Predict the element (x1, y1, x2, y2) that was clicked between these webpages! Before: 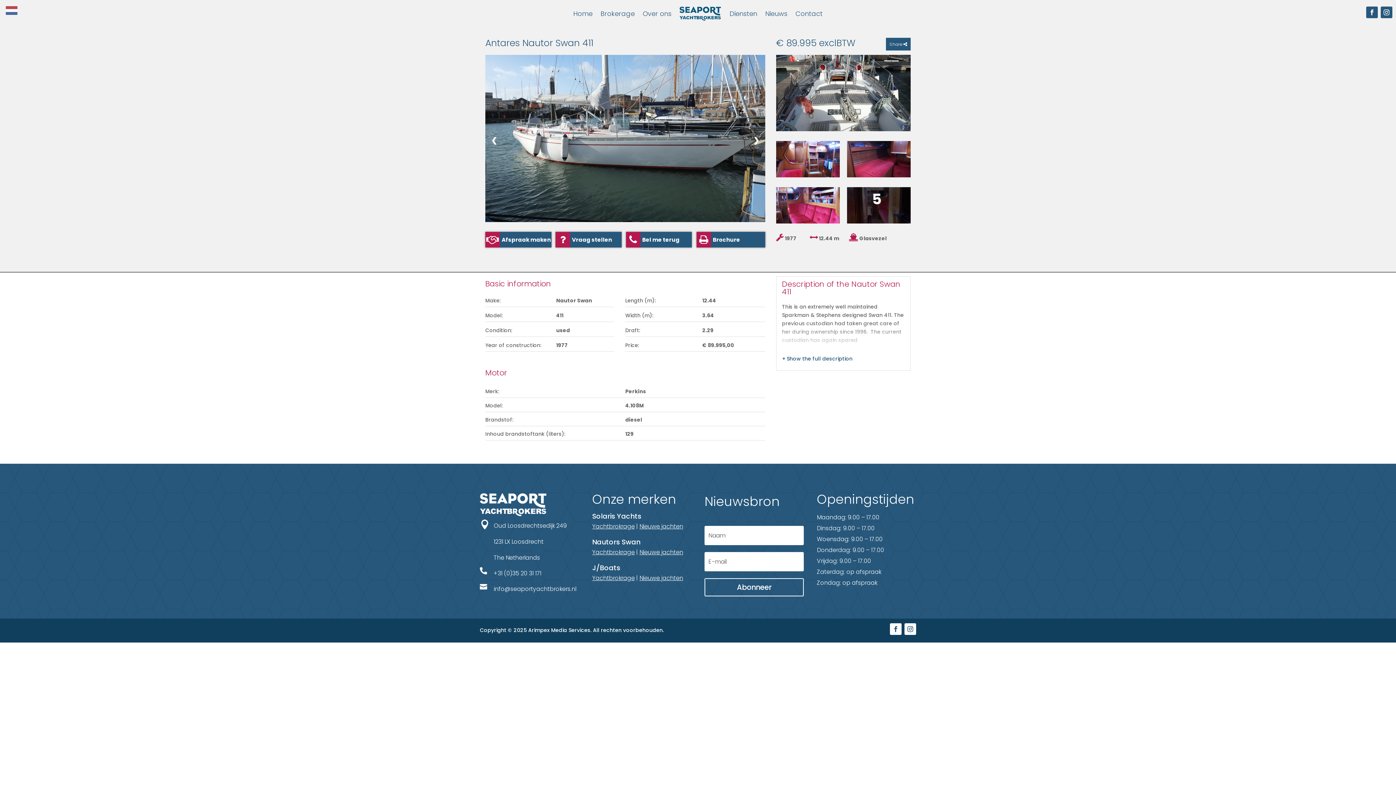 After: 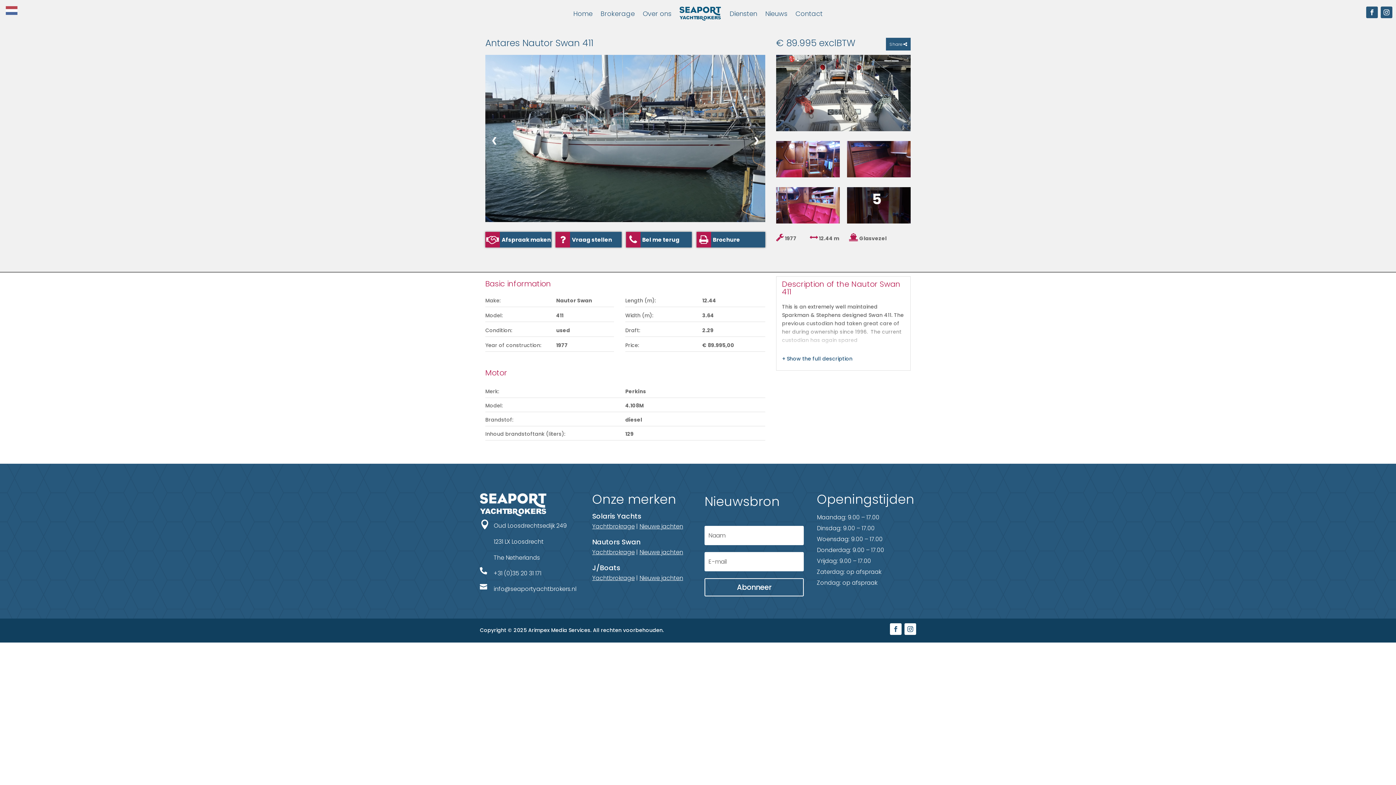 Action: bbox: (904, 623, 916, 635)